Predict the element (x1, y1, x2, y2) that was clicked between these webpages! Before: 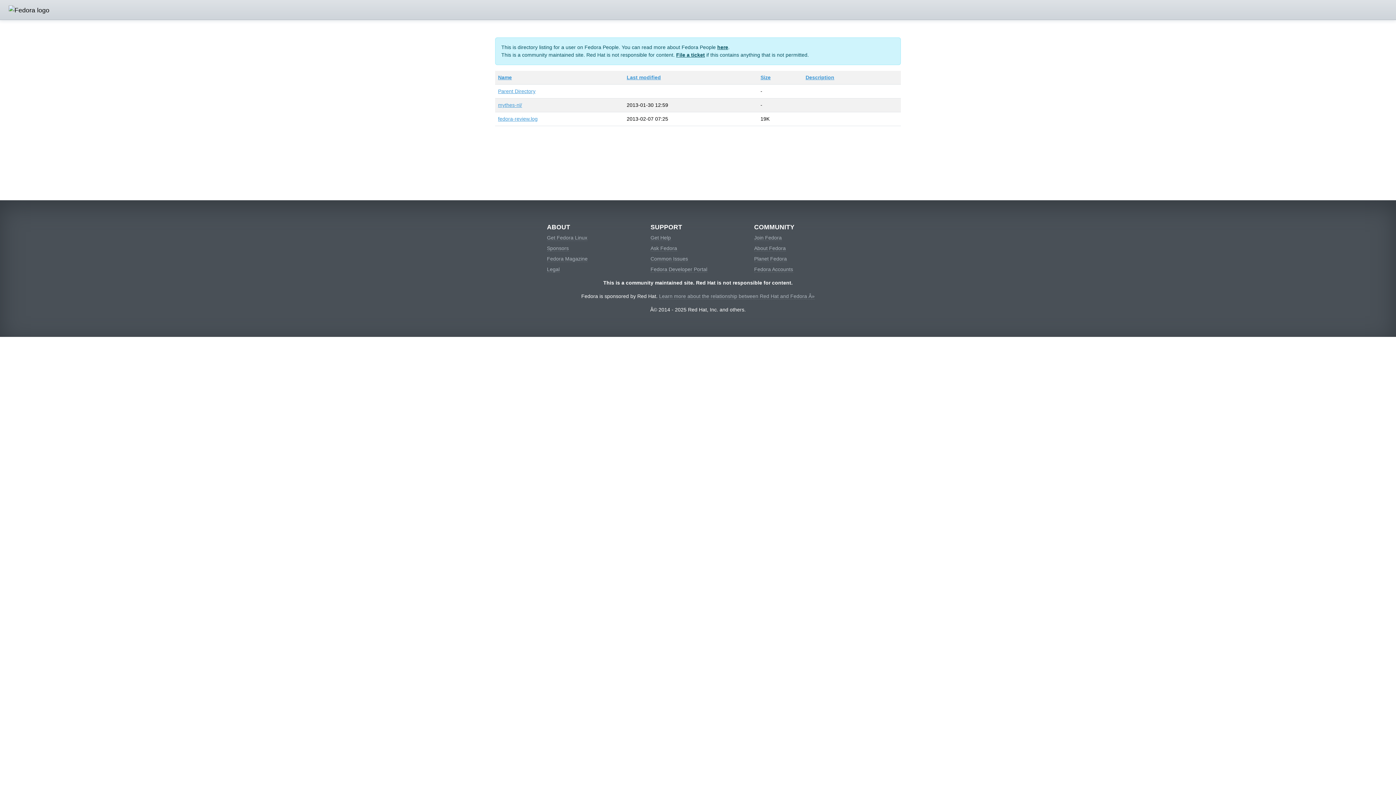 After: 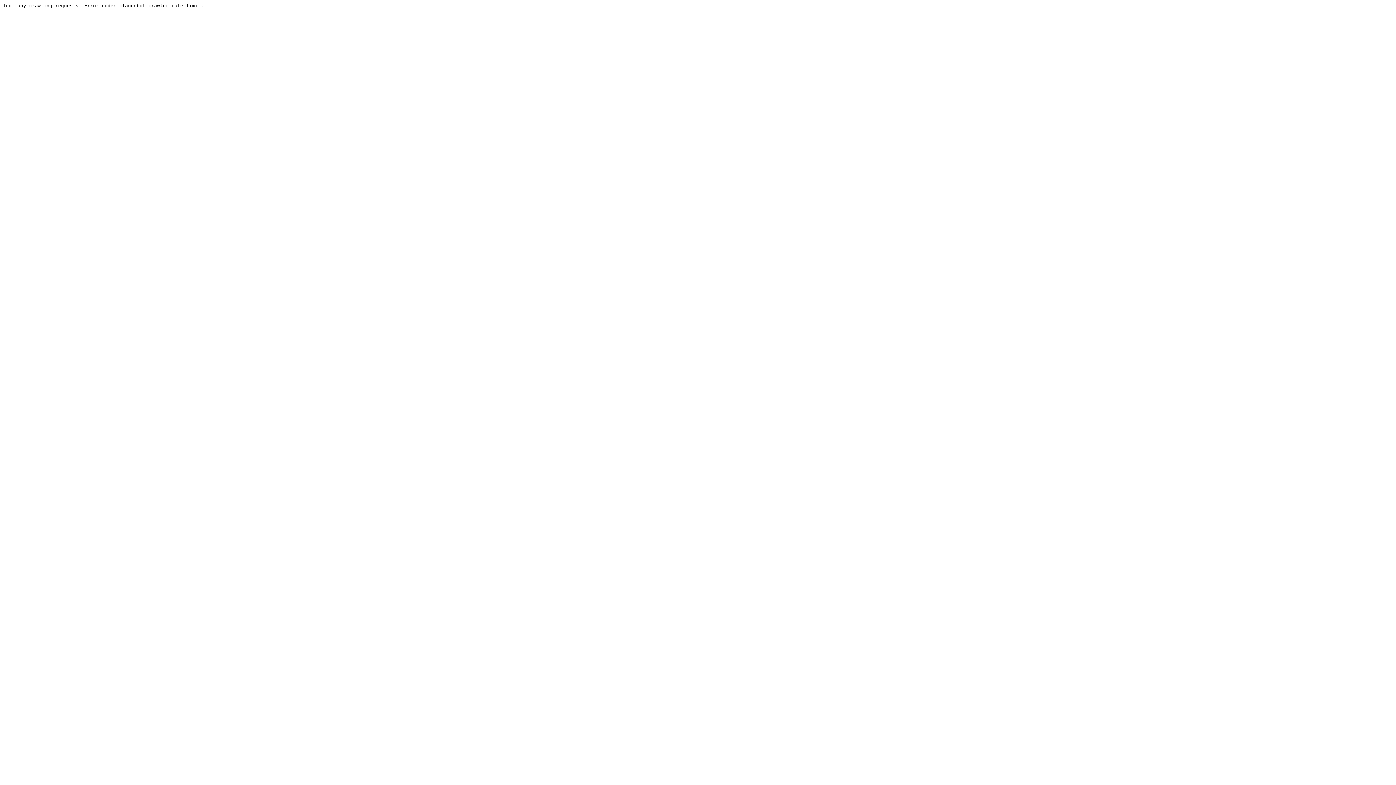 Action: bbox: (650, 256, 688, 262) label: Common Issues